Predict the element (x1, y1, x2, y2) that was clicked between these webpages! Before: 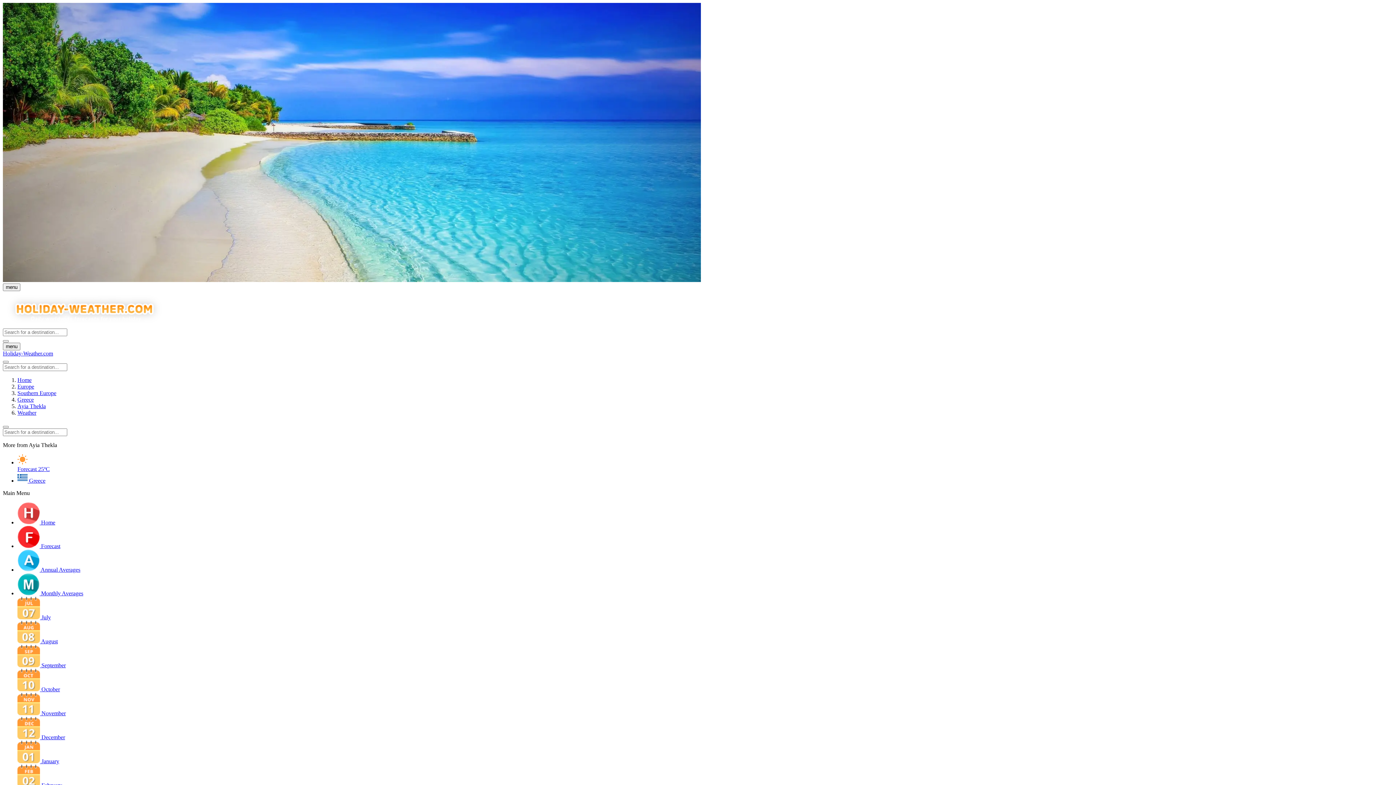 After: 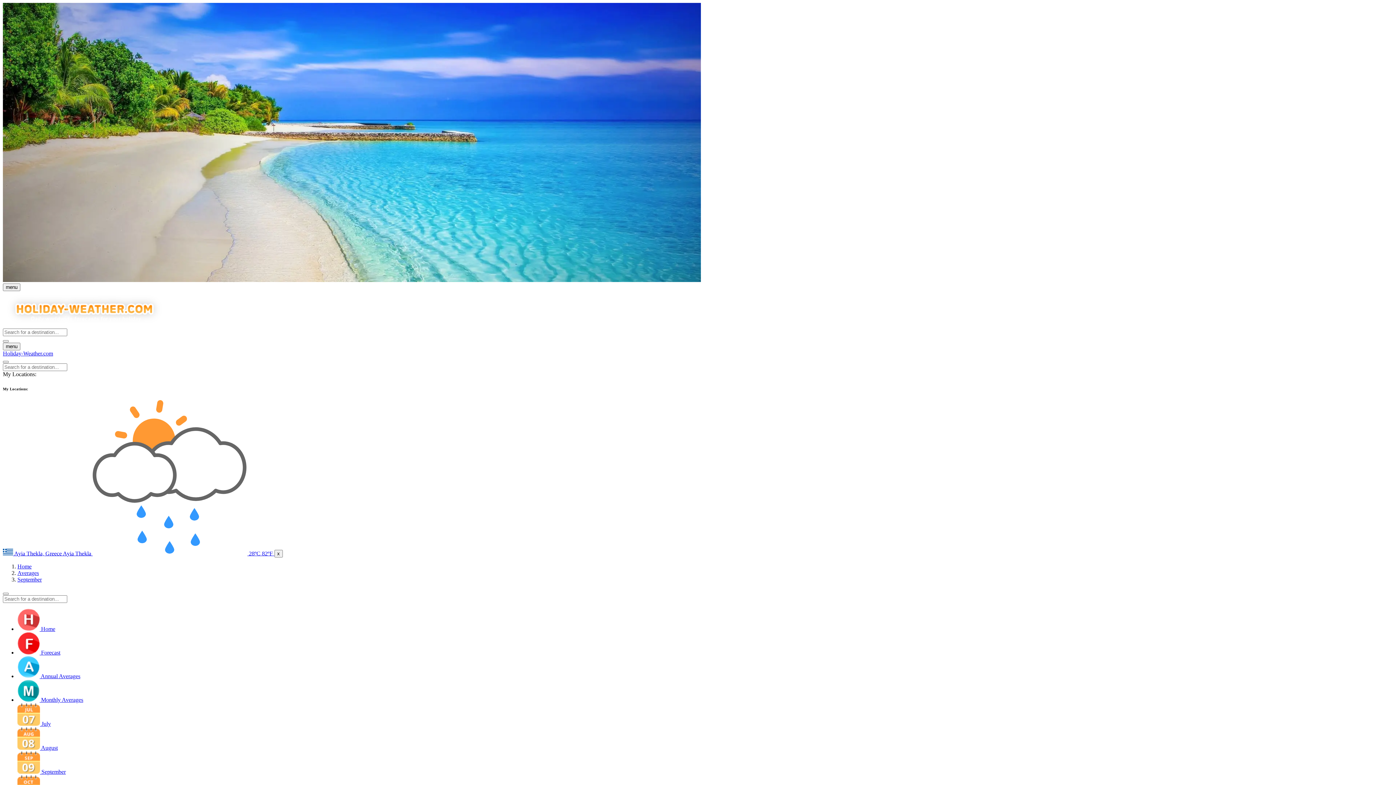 Action: bbox: (17, 662, 65, 668) label:  September